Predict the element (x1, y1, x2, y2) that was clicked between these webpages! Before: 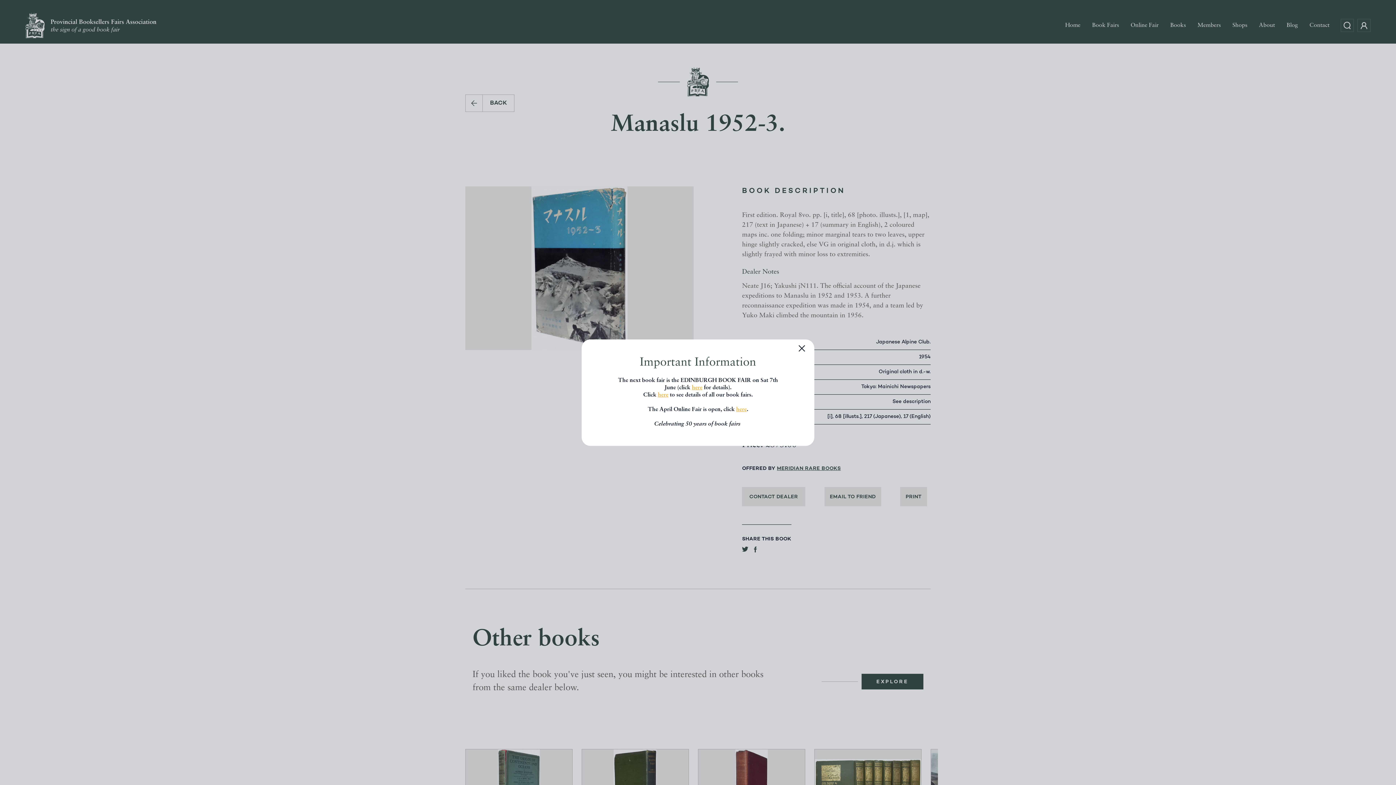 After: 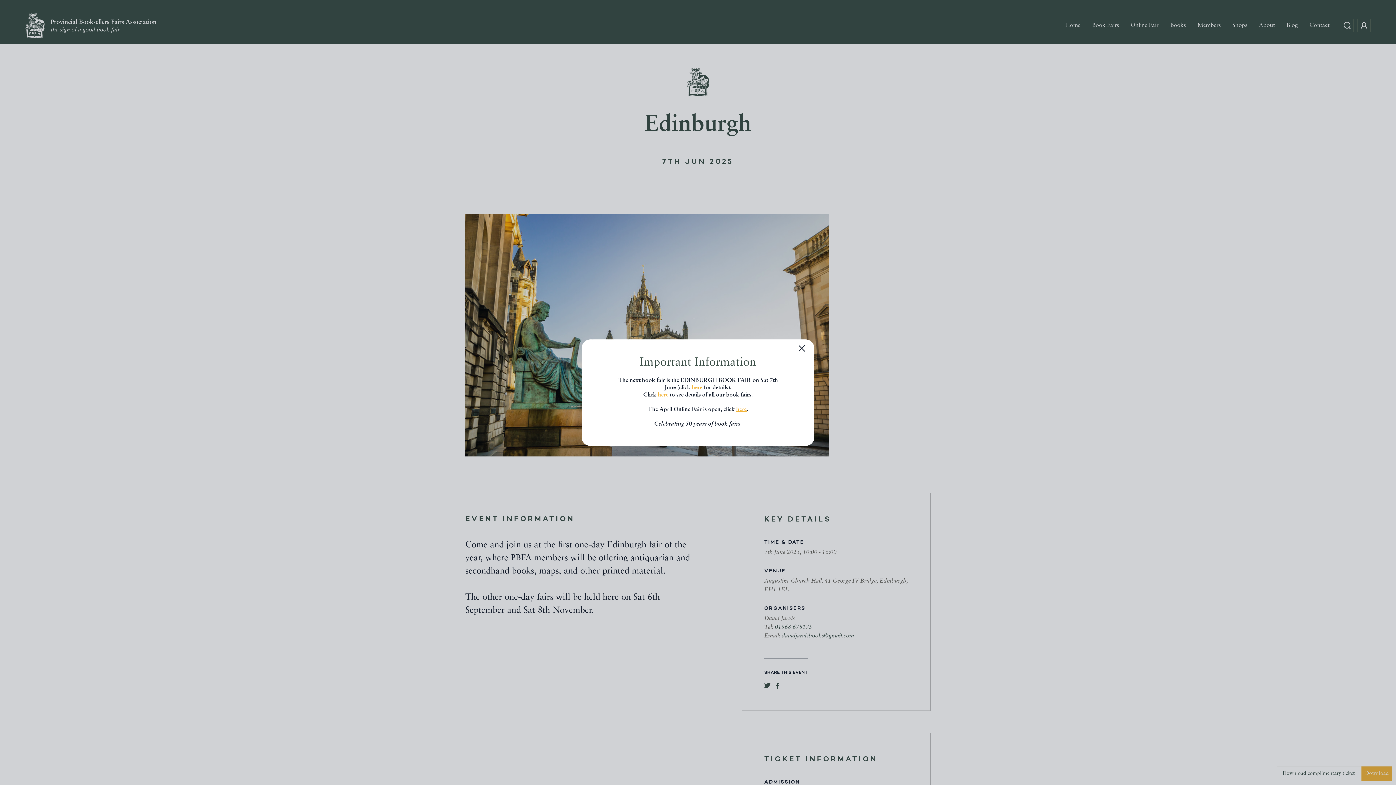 Action: label: here bbox: (692, 384, 702, 390)